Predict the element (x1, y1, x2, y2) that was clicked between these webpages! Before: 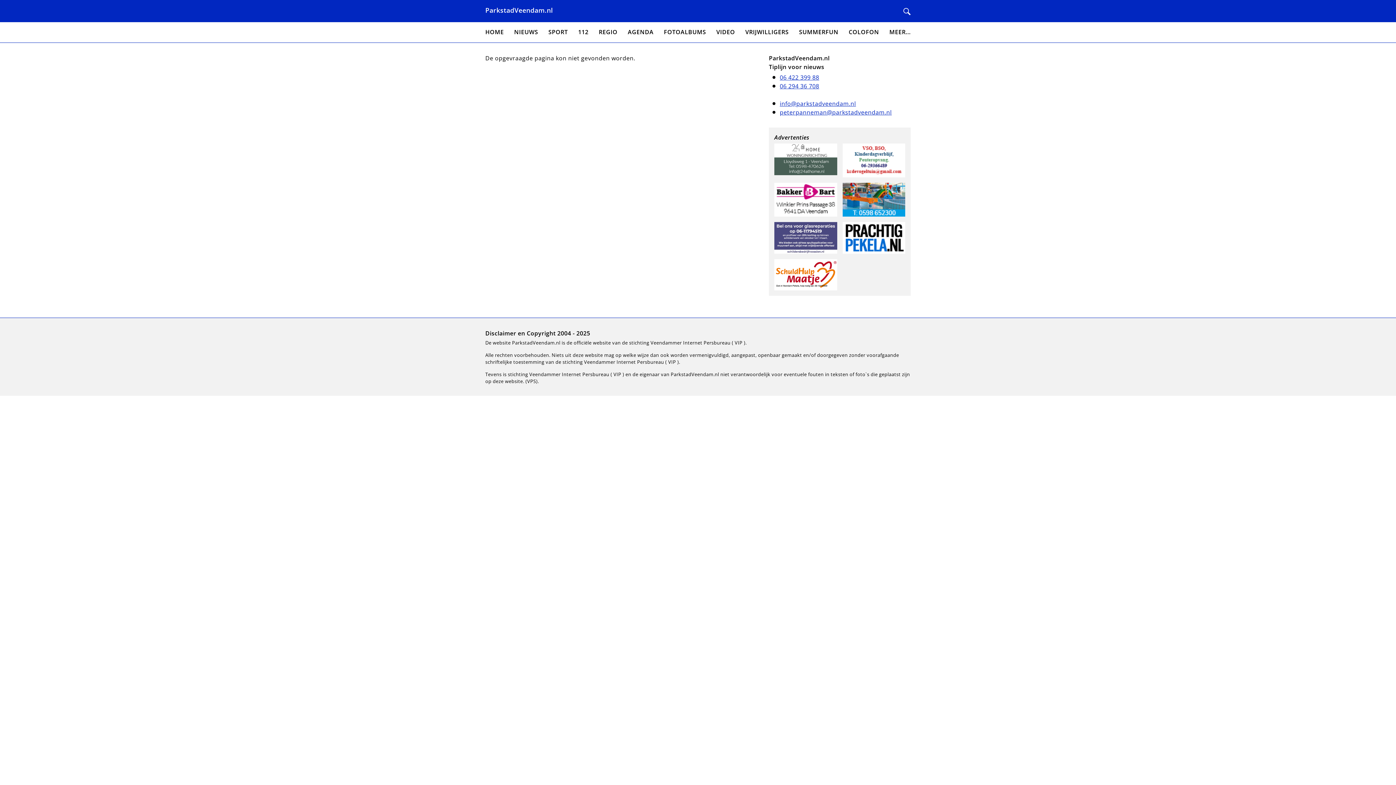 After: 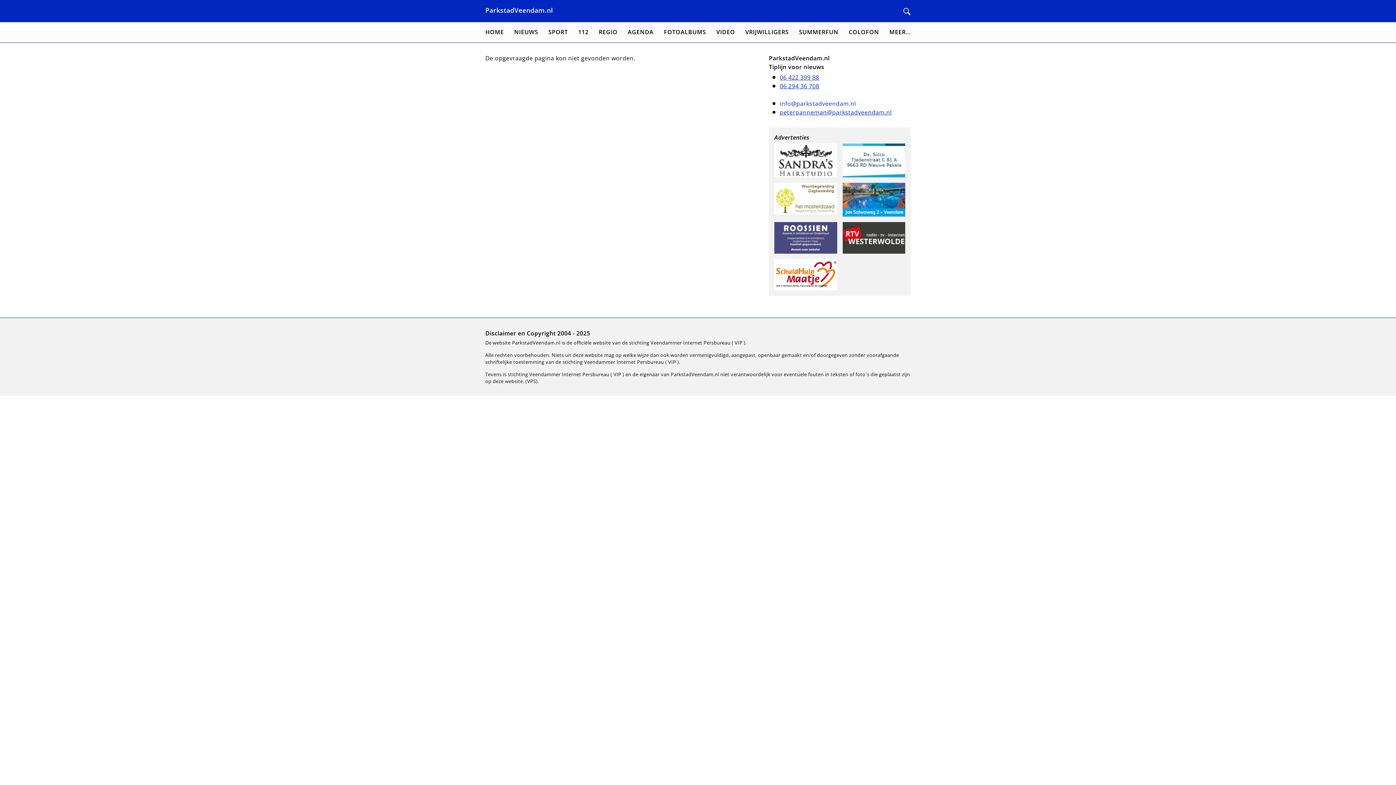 Action: bbox: (780, 99, 856, 107) label: info@parkstadveendam.nl